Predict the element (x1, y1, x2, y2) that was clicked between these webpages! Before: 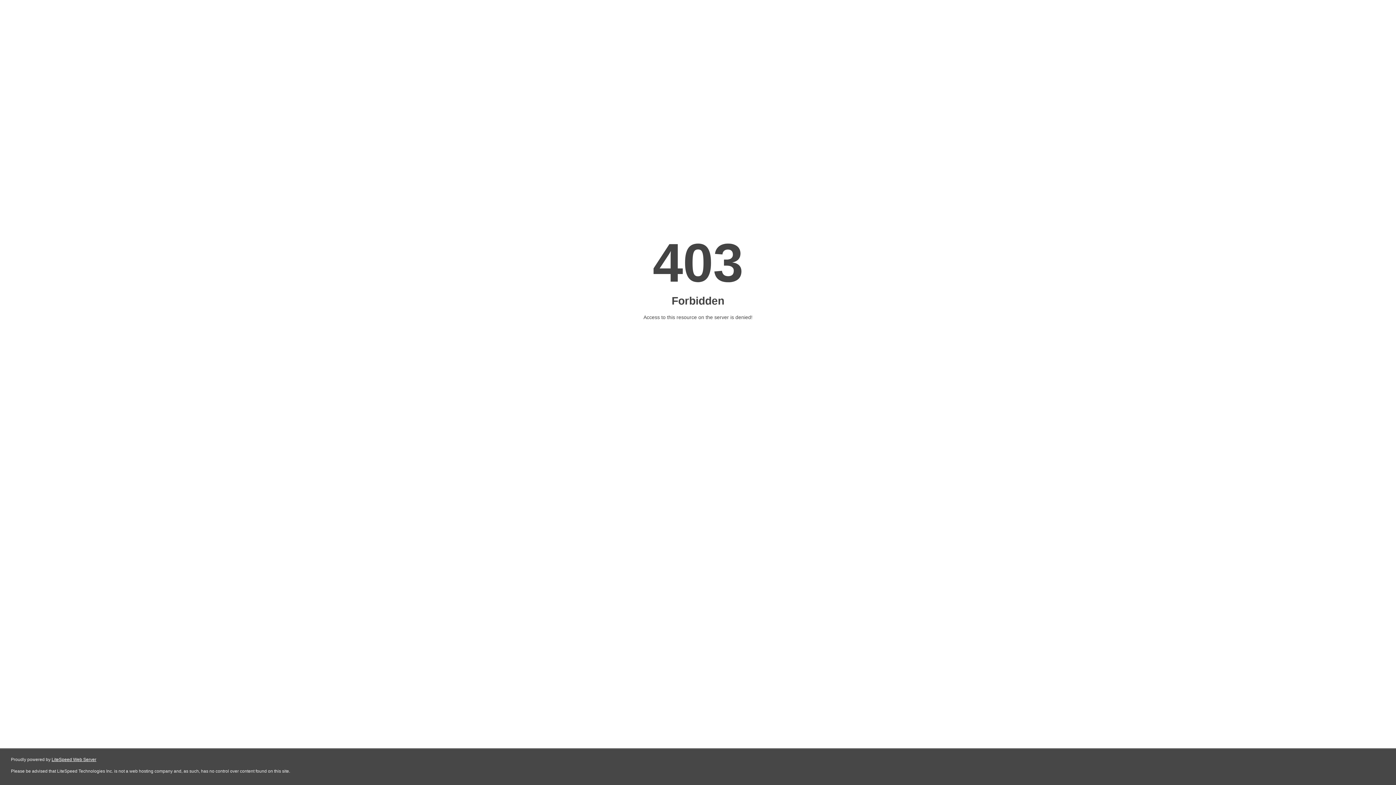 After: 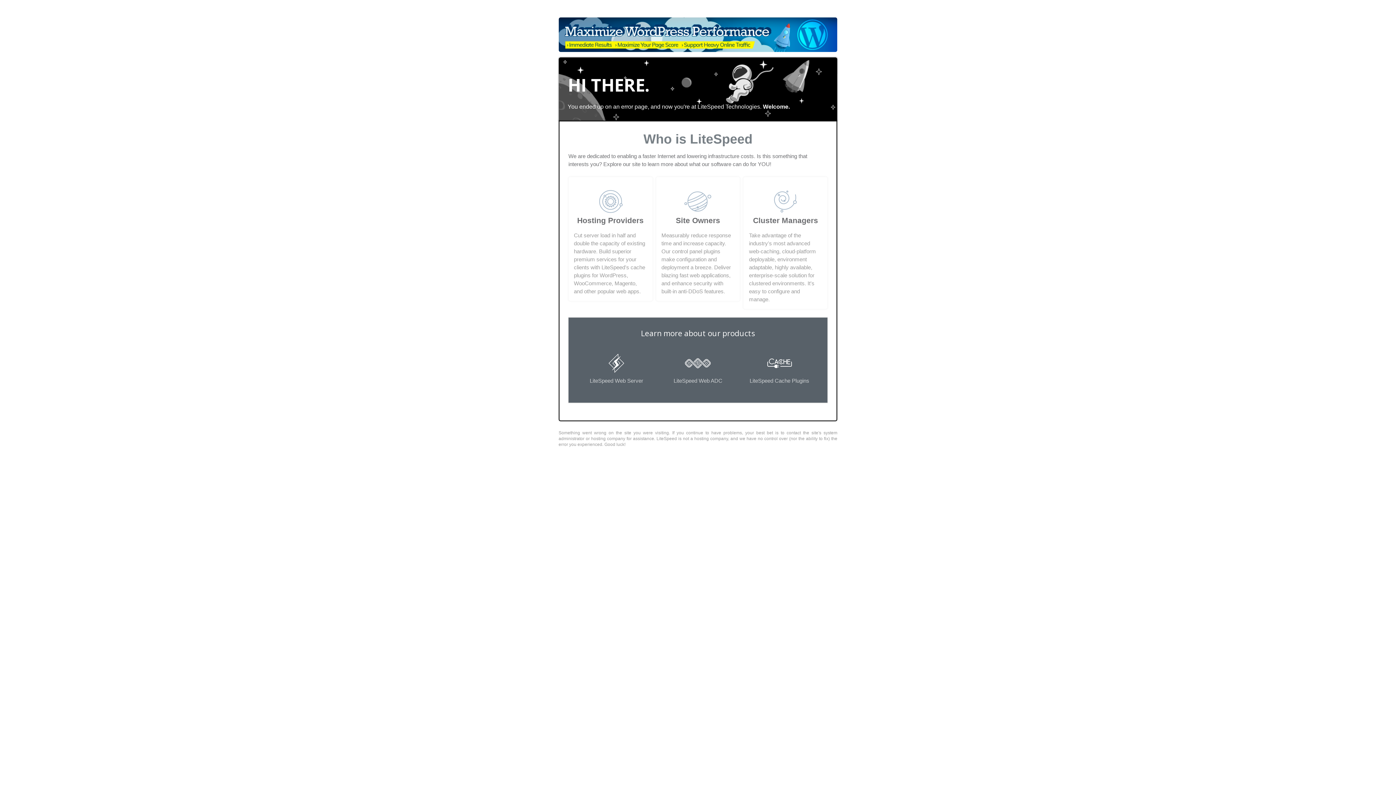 Action: label: LiteSpeed Web Server bbox: (51, 757, 96, 762)